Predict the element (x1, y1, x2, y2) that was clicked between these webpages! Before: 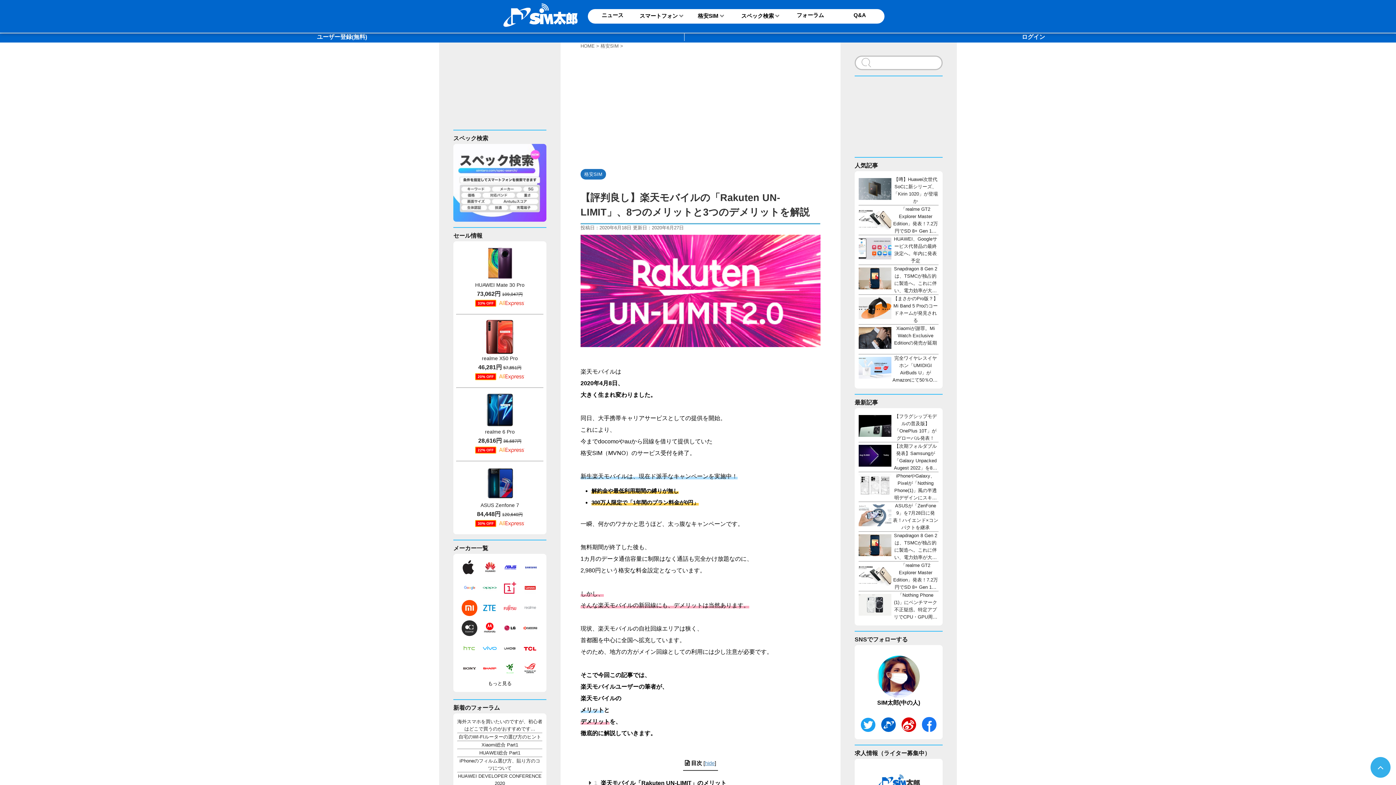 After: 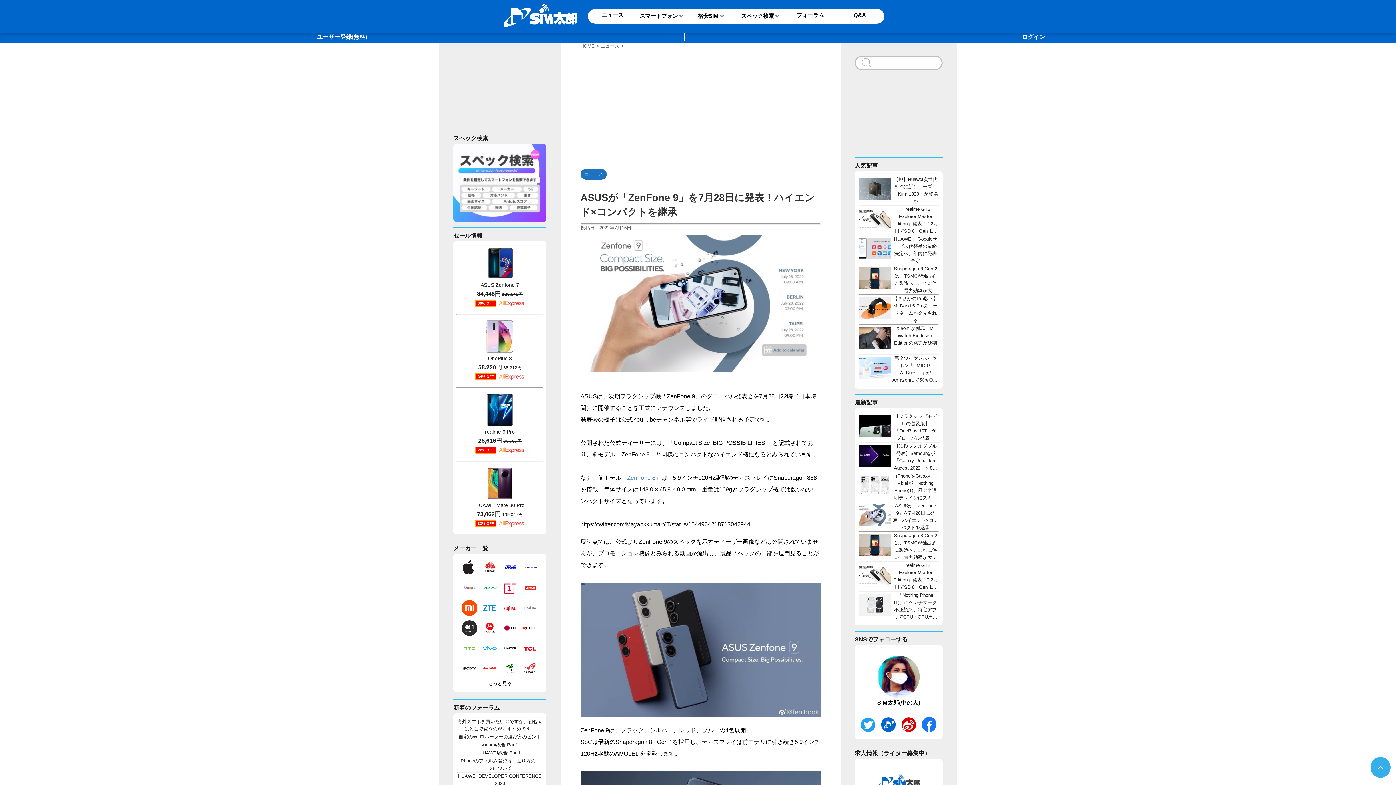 Action: bbox: (858, 502, 938, 531) label: ASUSが「ZenFone 9」を7月28日に発表！ハイエンド×コンパクトを継承